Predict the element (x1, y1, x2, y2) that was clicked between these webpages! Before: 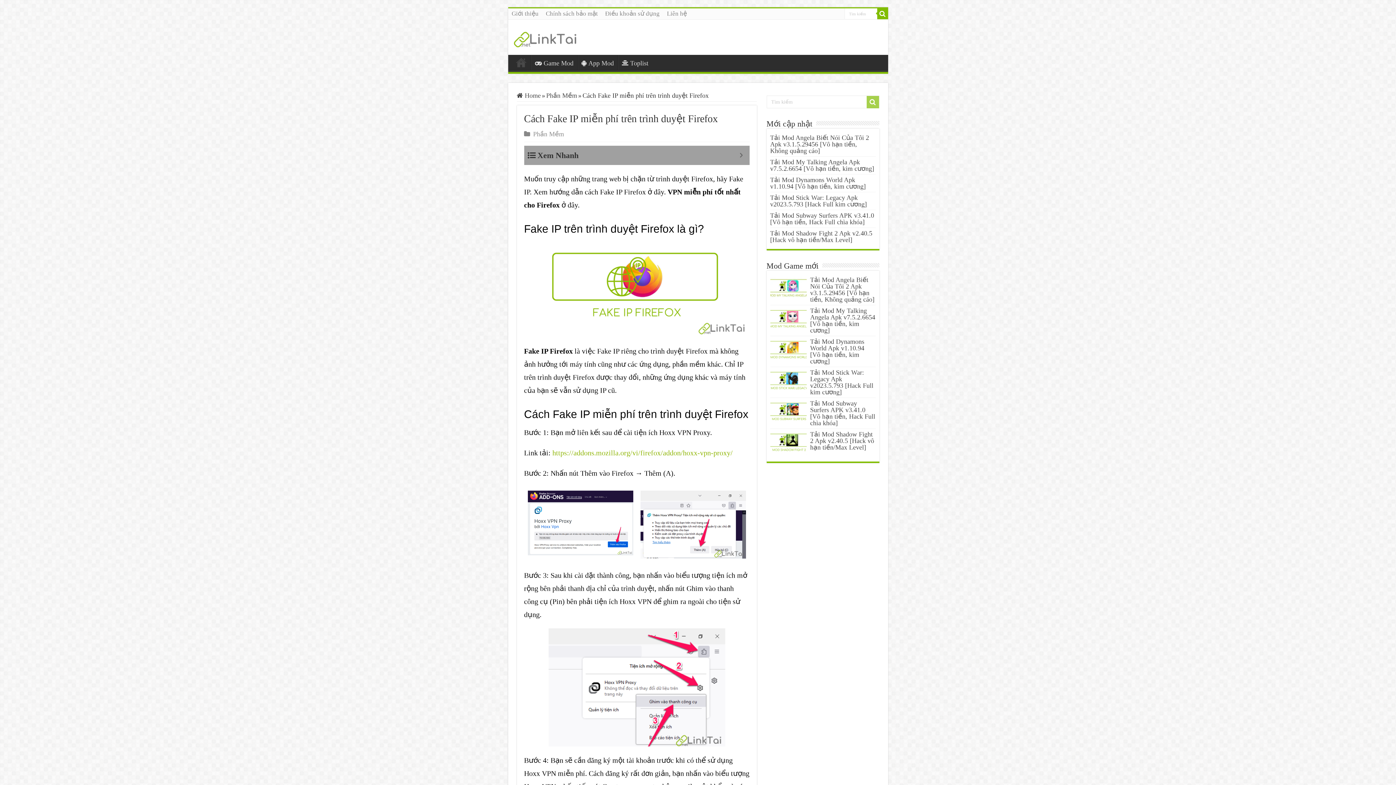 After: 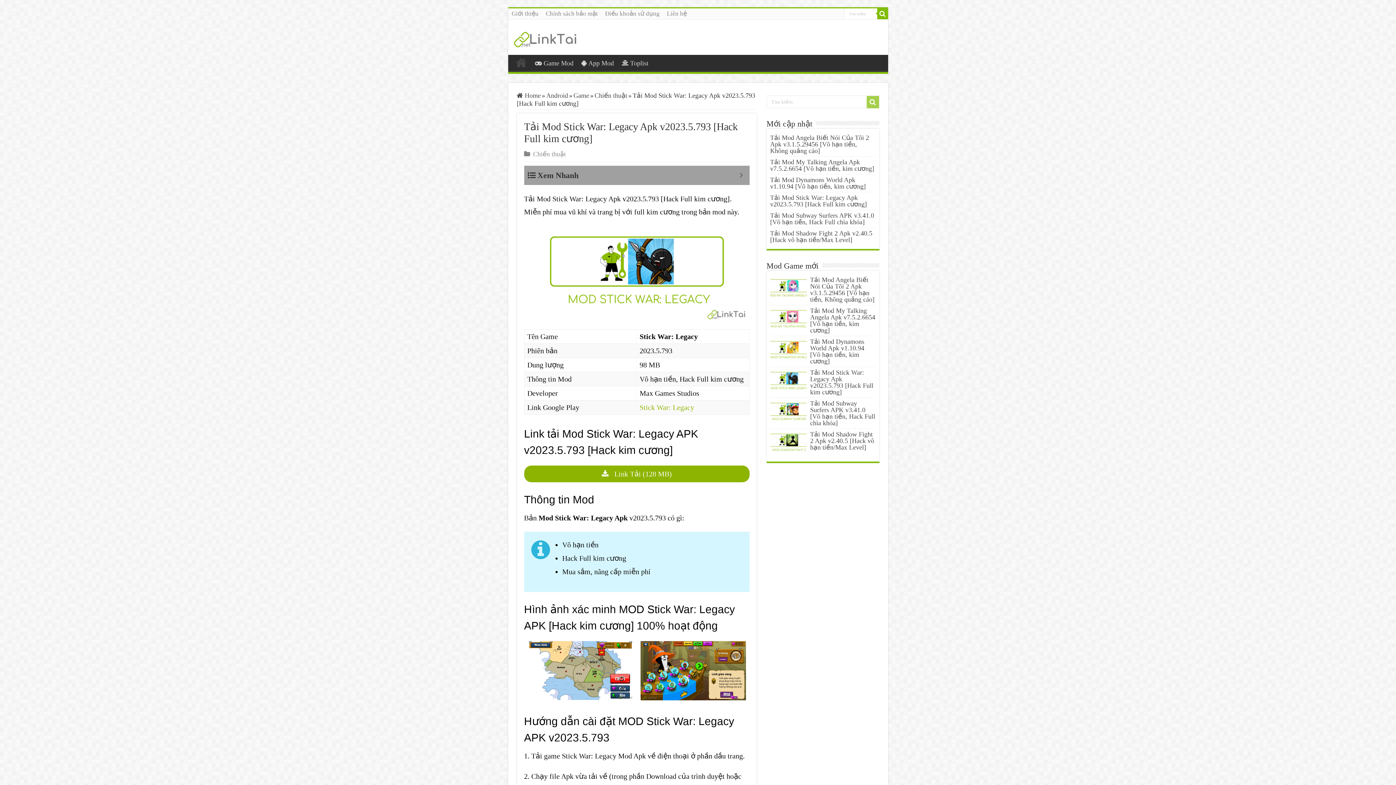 Action: label: Tải Mod Stick War: Legacy Apk v2023.5.793 [Hack Full kim cương] bbox: (810, 369, 873, 395)